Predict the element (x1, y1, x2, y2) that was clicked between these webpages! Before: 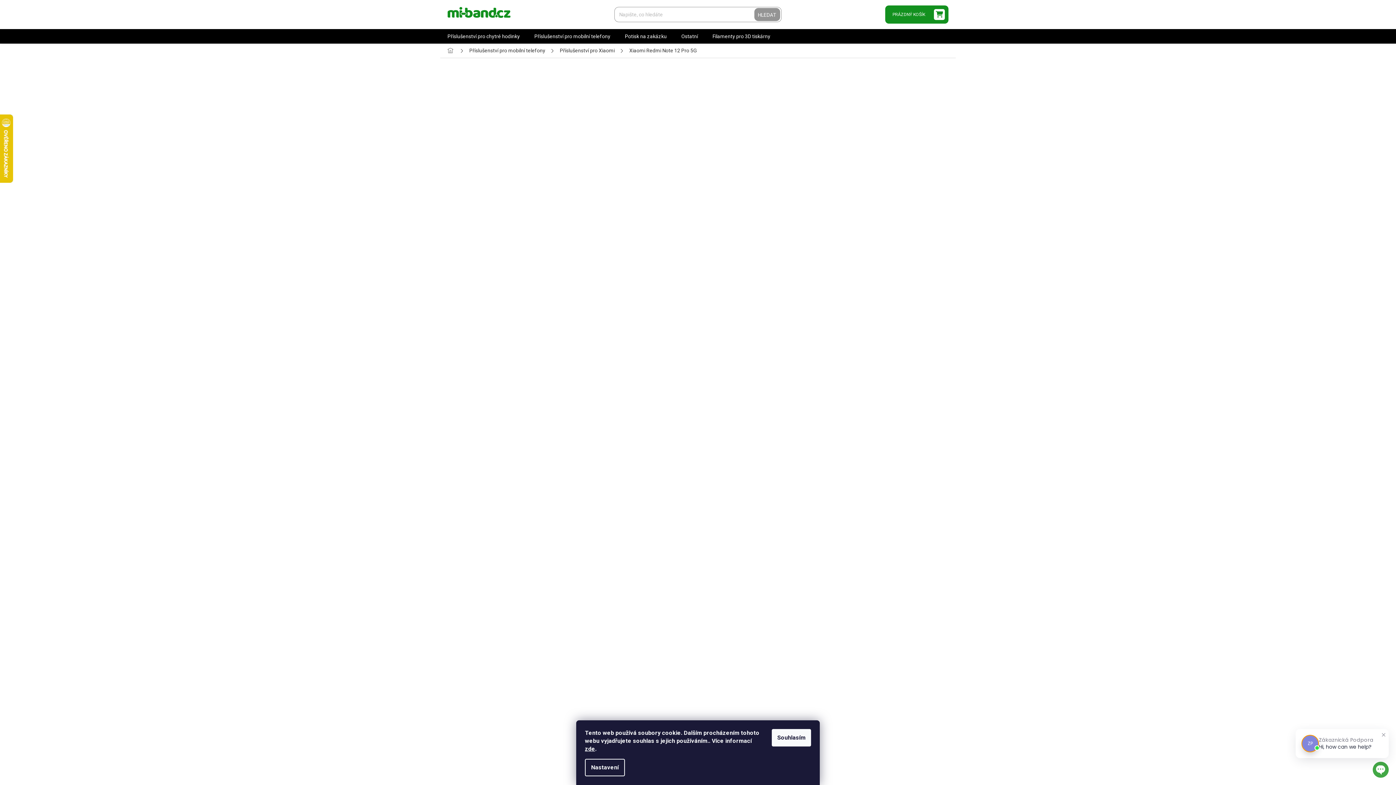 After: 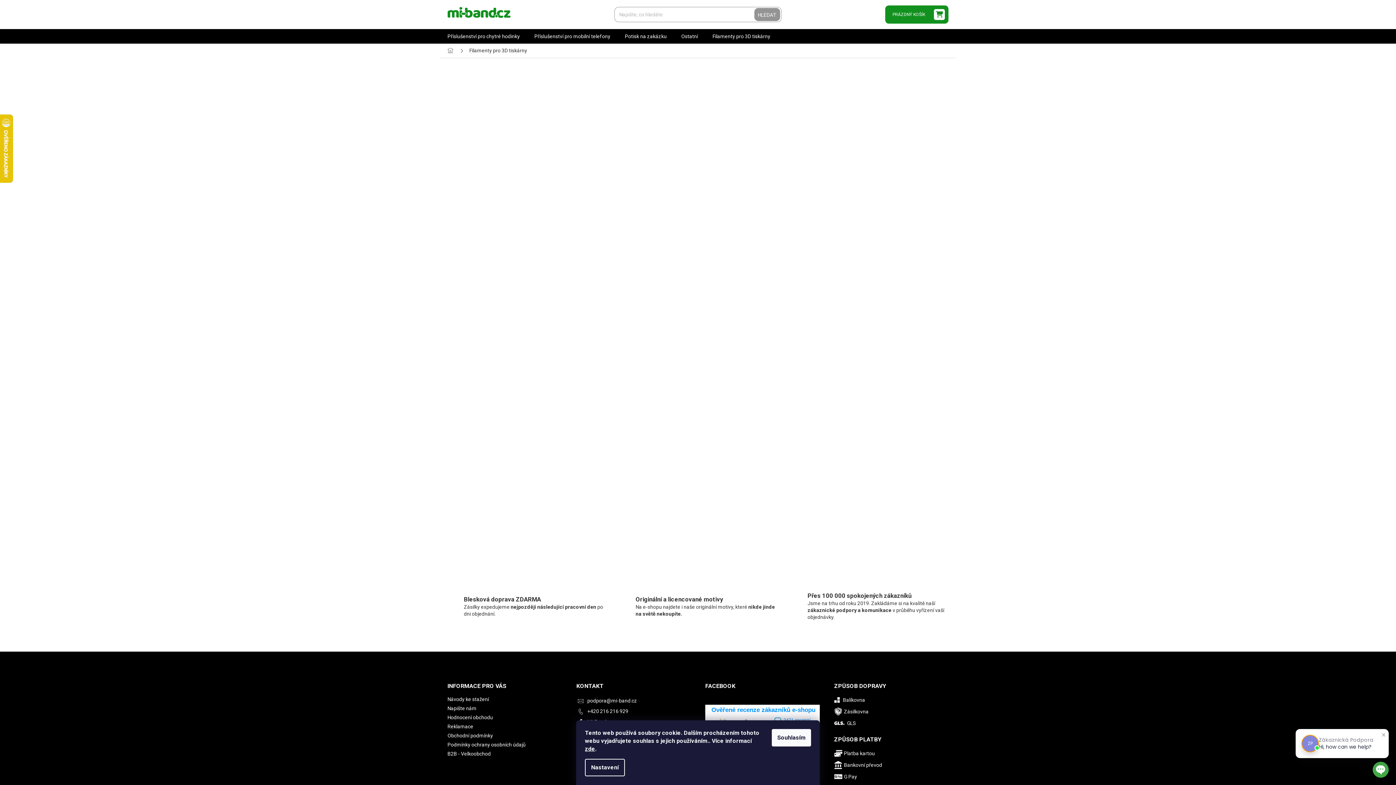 Action: label: Filamenty pro 3D tiskárny bbox: (705, 30, 777, 42)